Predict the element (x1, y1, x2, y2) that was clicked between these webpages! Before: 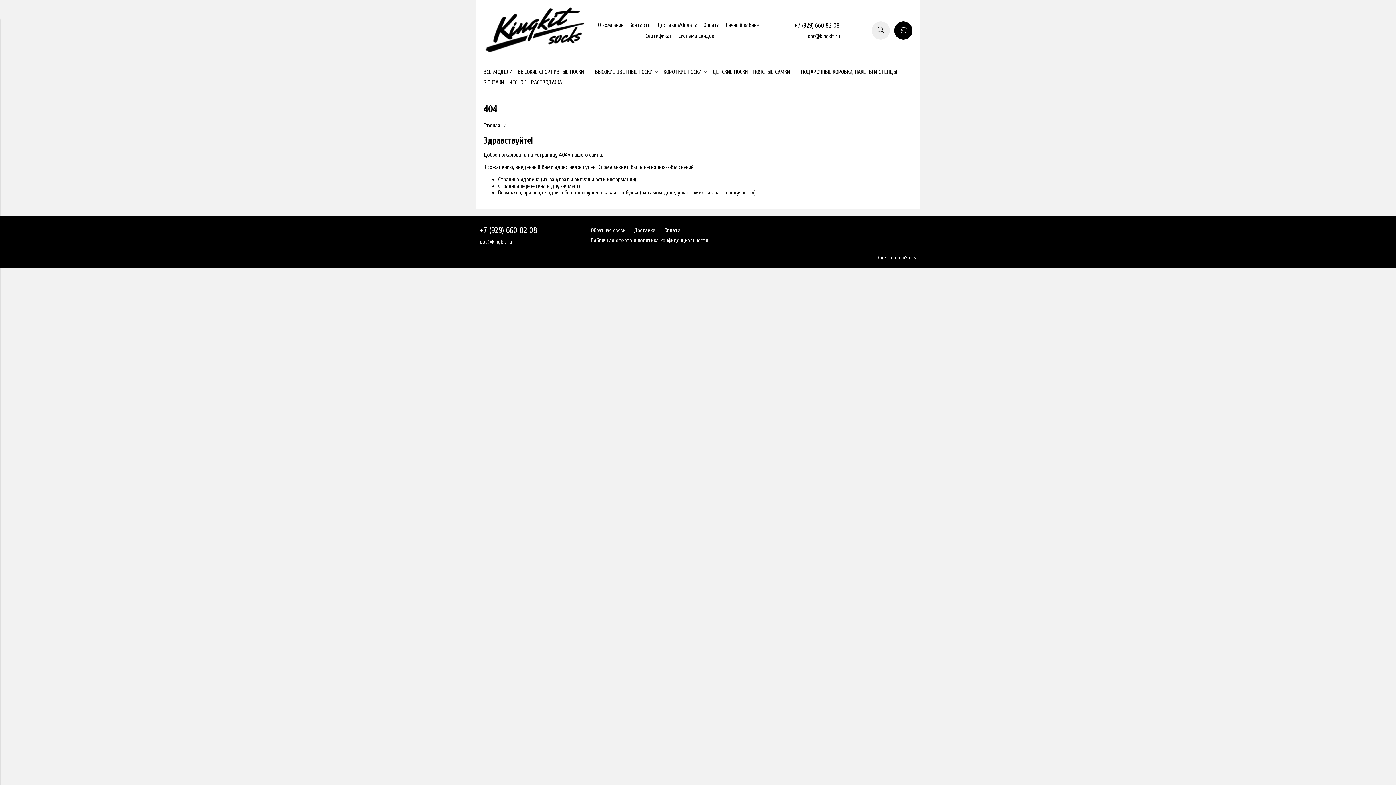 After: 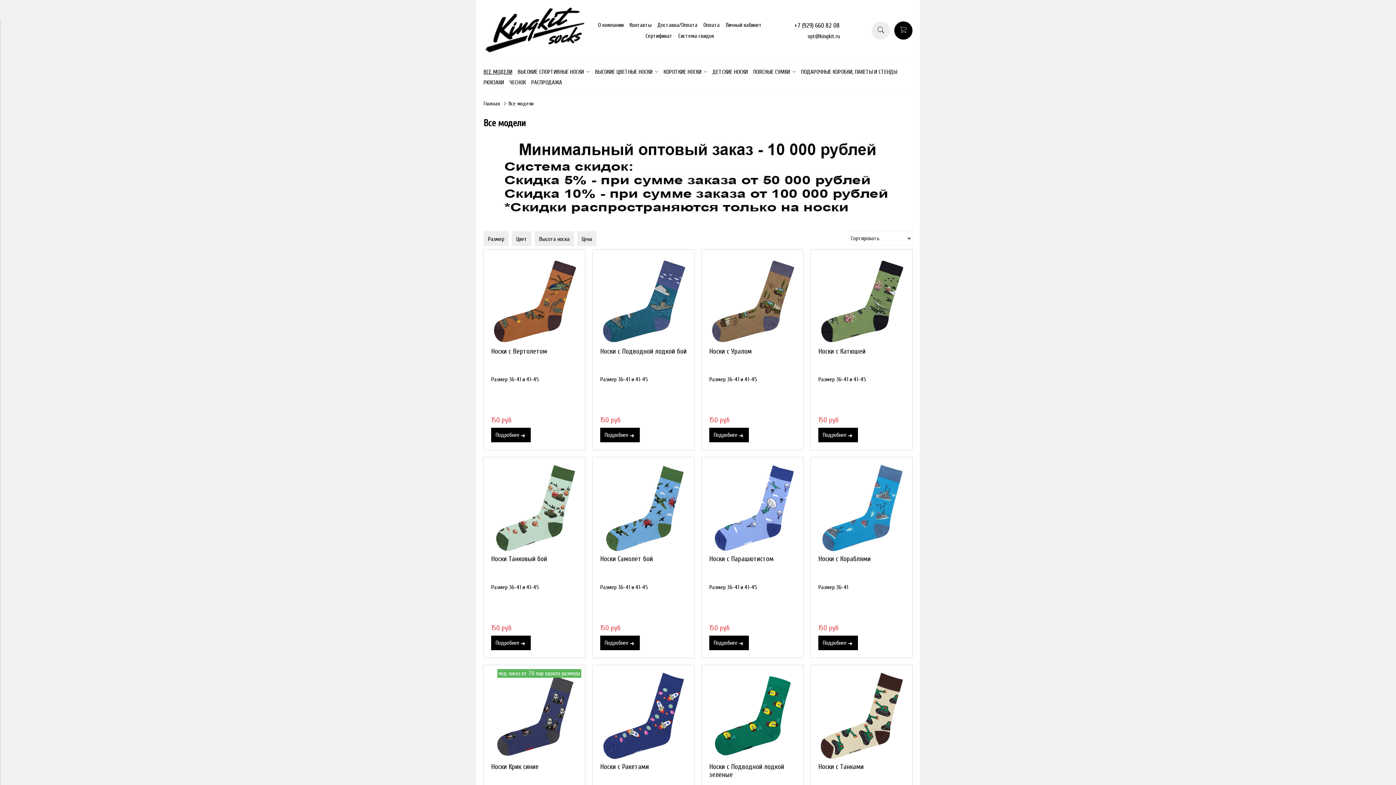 Action: bbox: (483, 68, 512, 75) label: ВСЕ МОДЕЛИ